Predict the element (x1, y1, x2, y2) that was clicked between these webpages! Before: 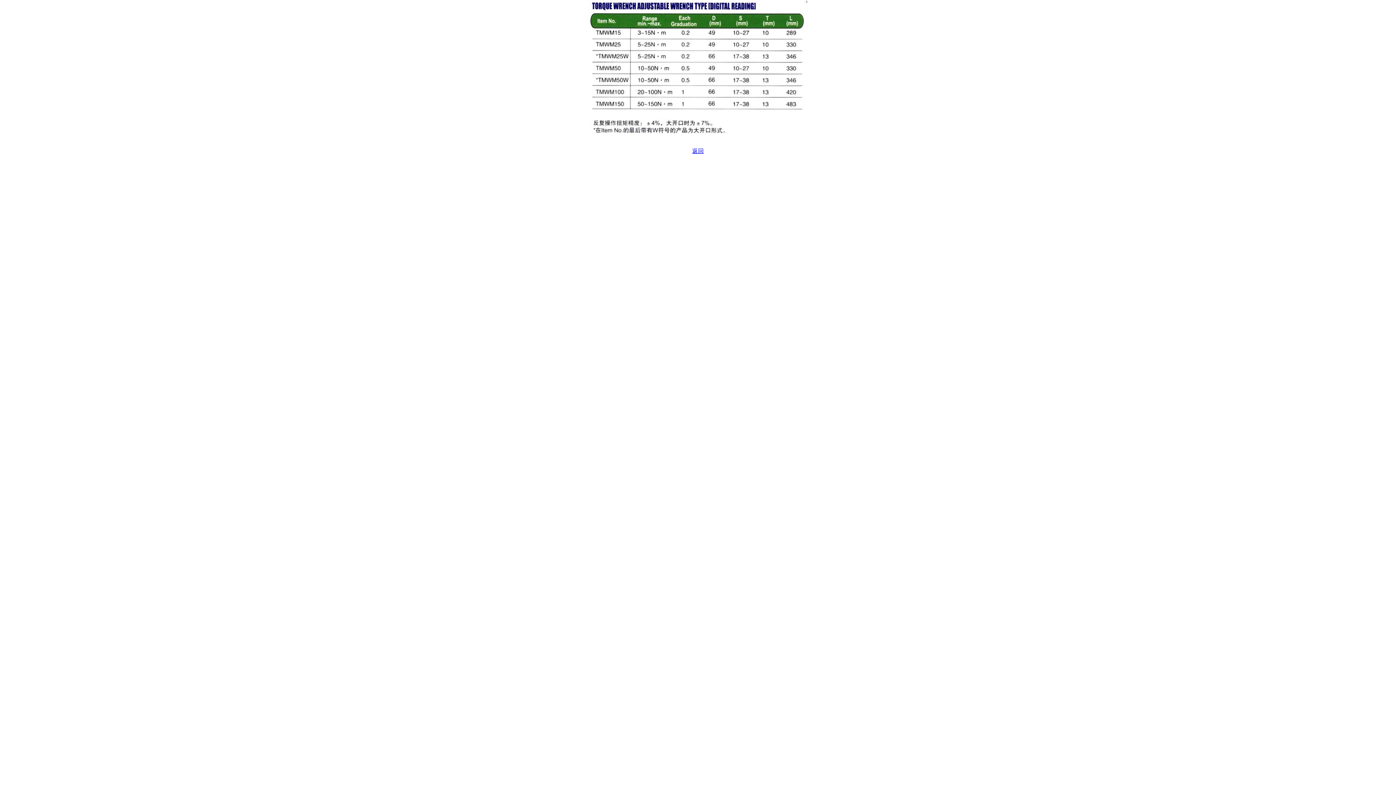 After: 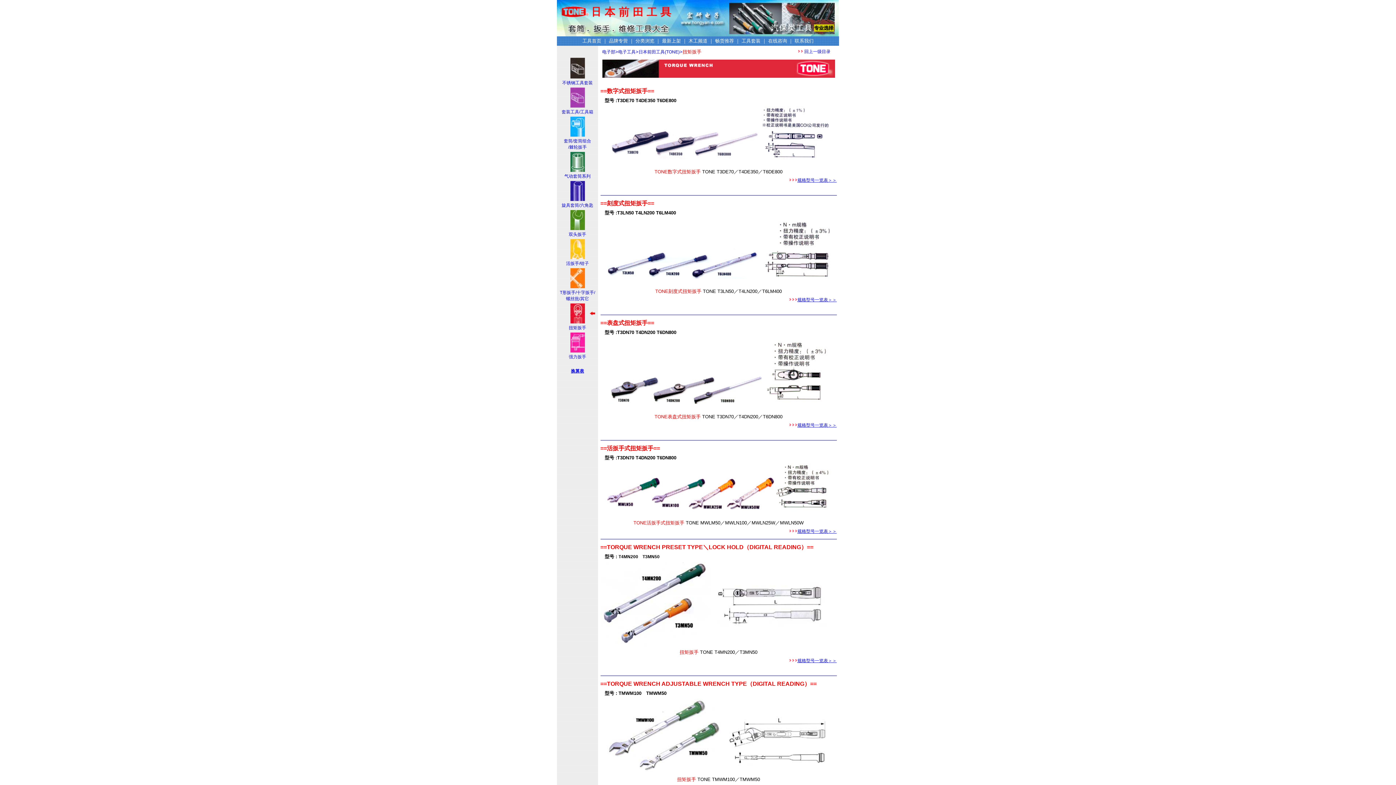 Action: label: 返回 bbox: (692, 148, 704, 154)